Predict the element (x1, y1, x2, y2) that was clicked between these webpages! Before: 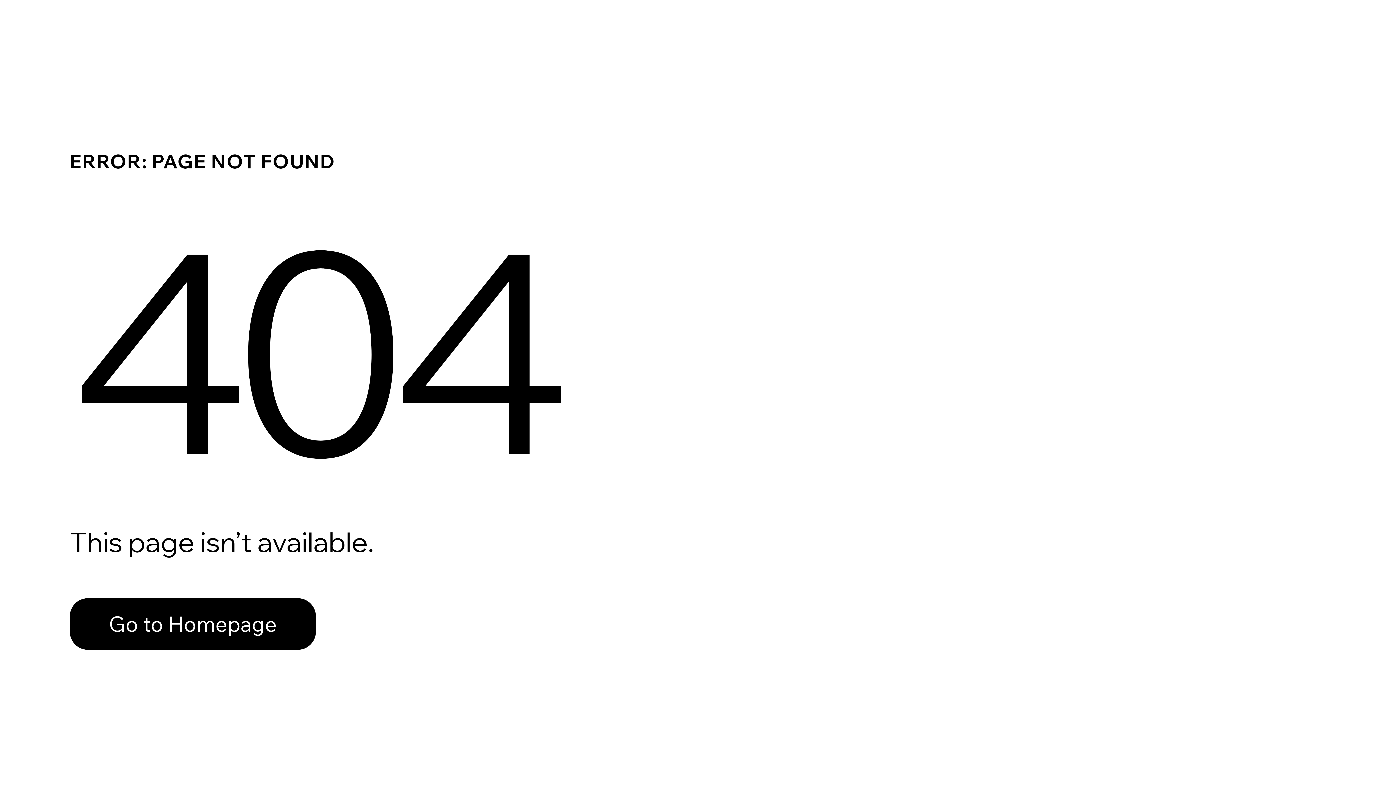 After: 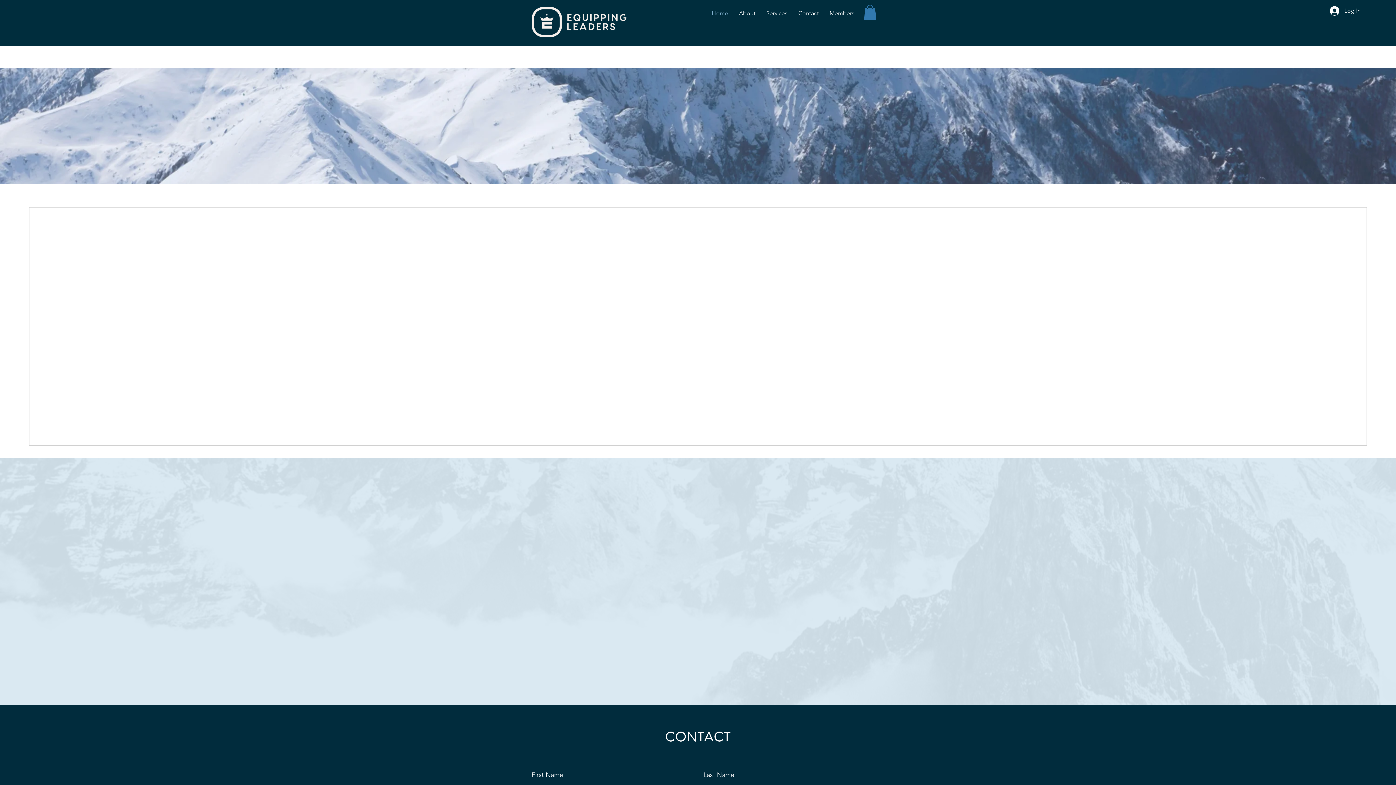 Action: label: Go to Homepage bbox: (69, 598, 316, 650)